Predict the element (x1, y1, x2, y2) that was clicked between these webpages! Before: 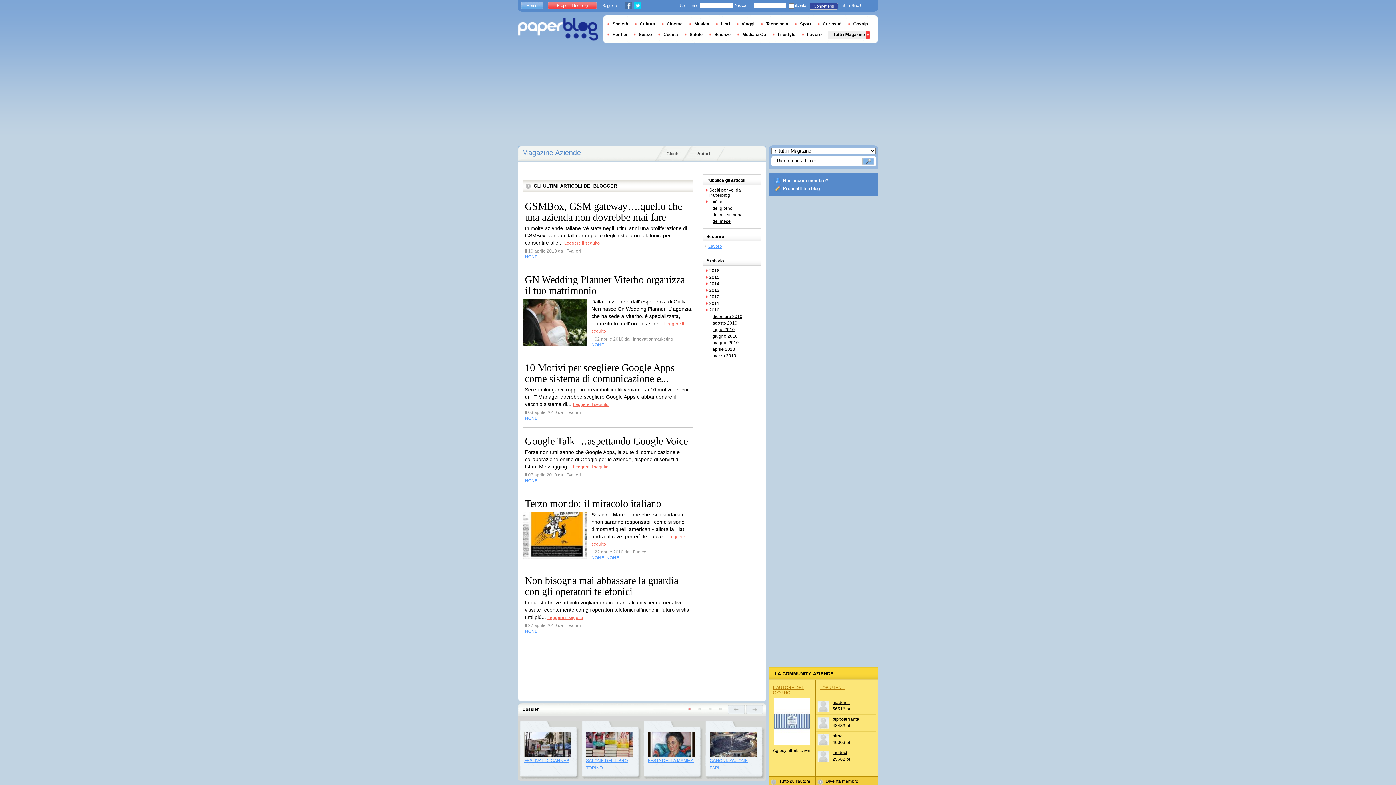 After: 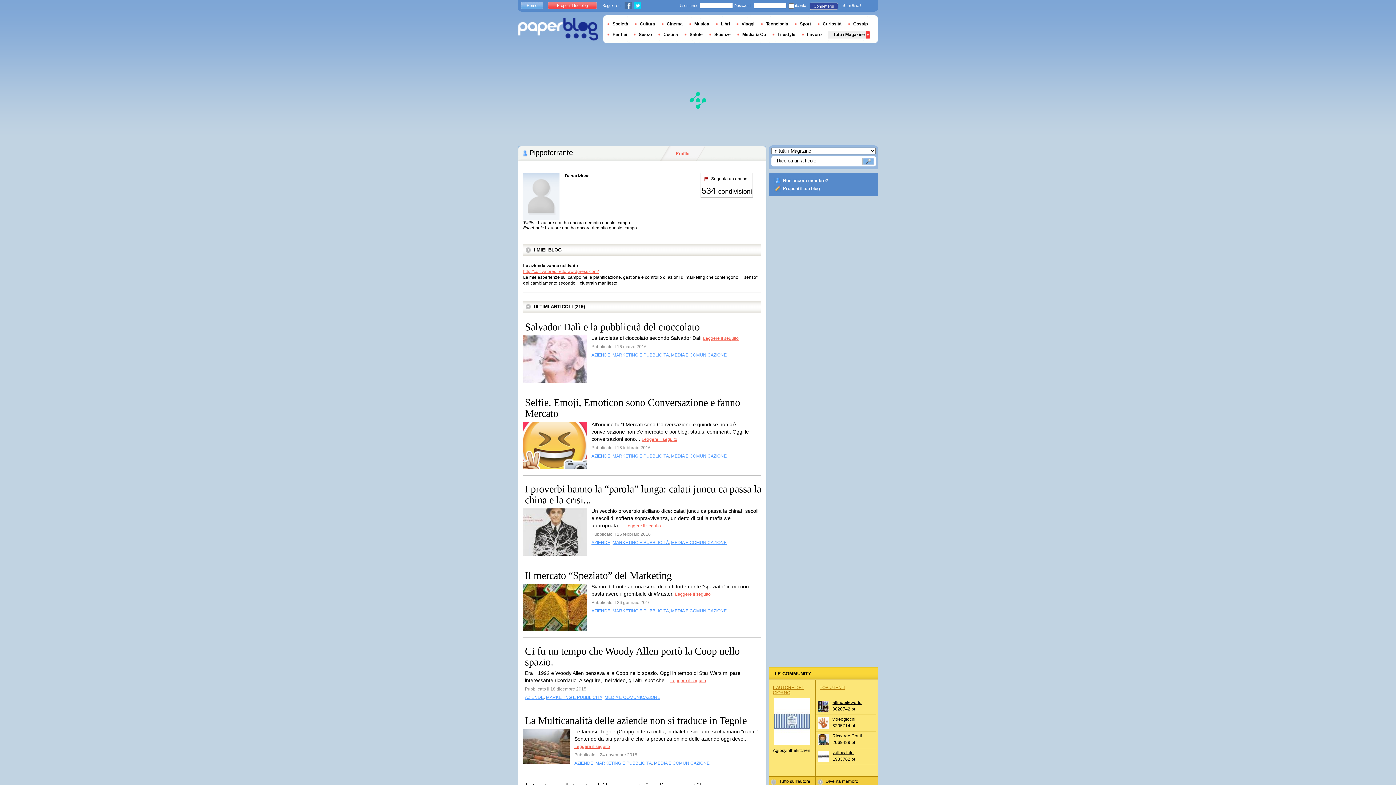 Action: bbox: (832, 717, 859, 722) label: pippoferrante